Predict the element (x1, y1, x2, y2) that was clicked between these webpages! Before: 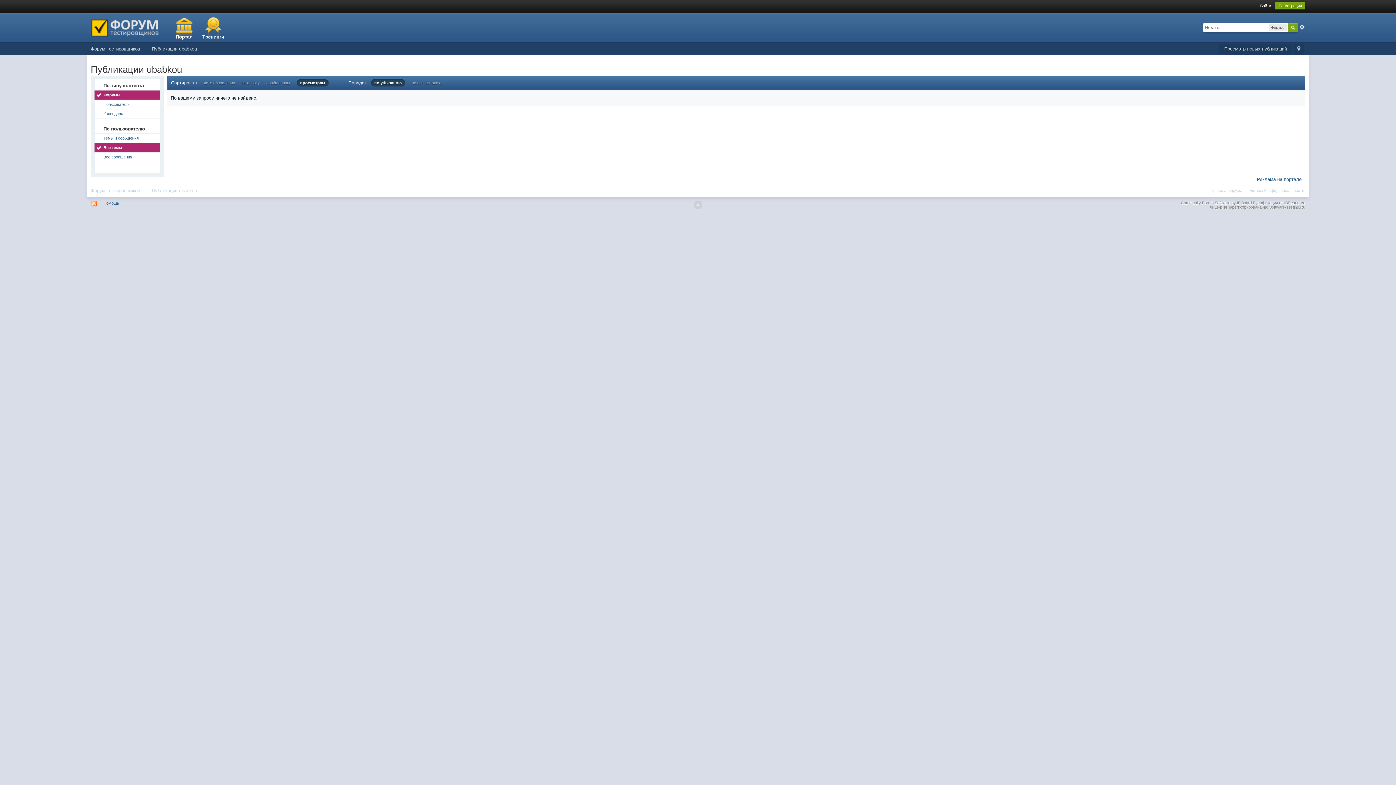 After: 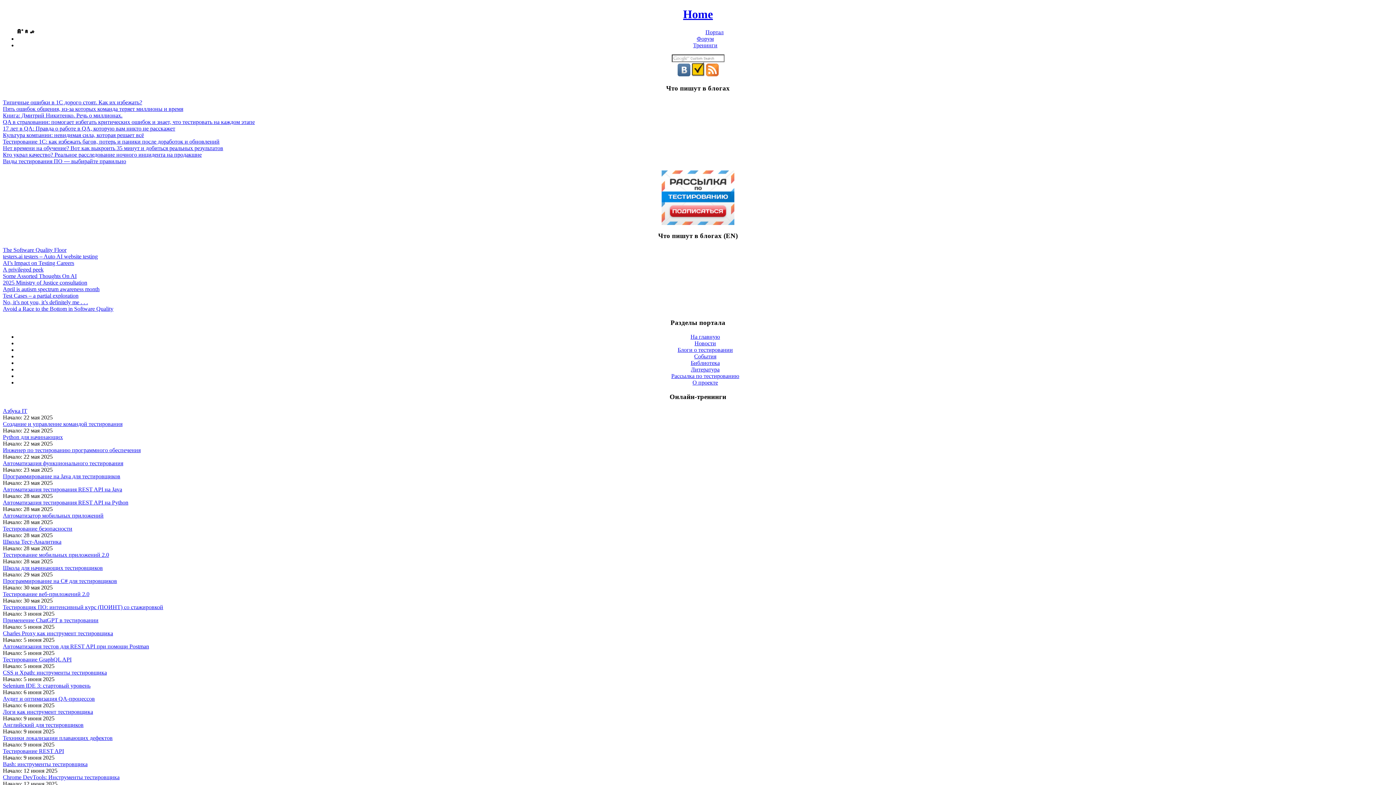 Action: label: Портал bbox: (169, 16, 198, 42)